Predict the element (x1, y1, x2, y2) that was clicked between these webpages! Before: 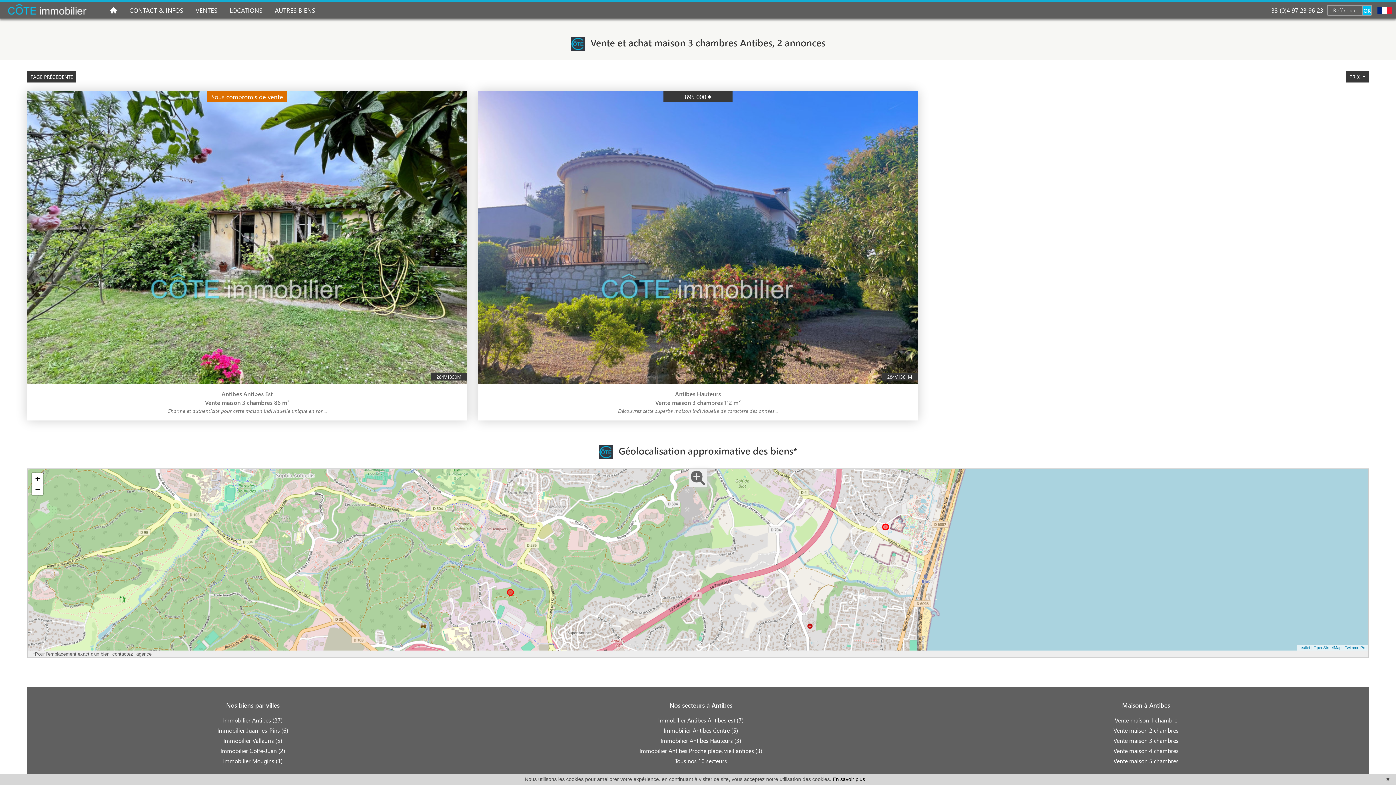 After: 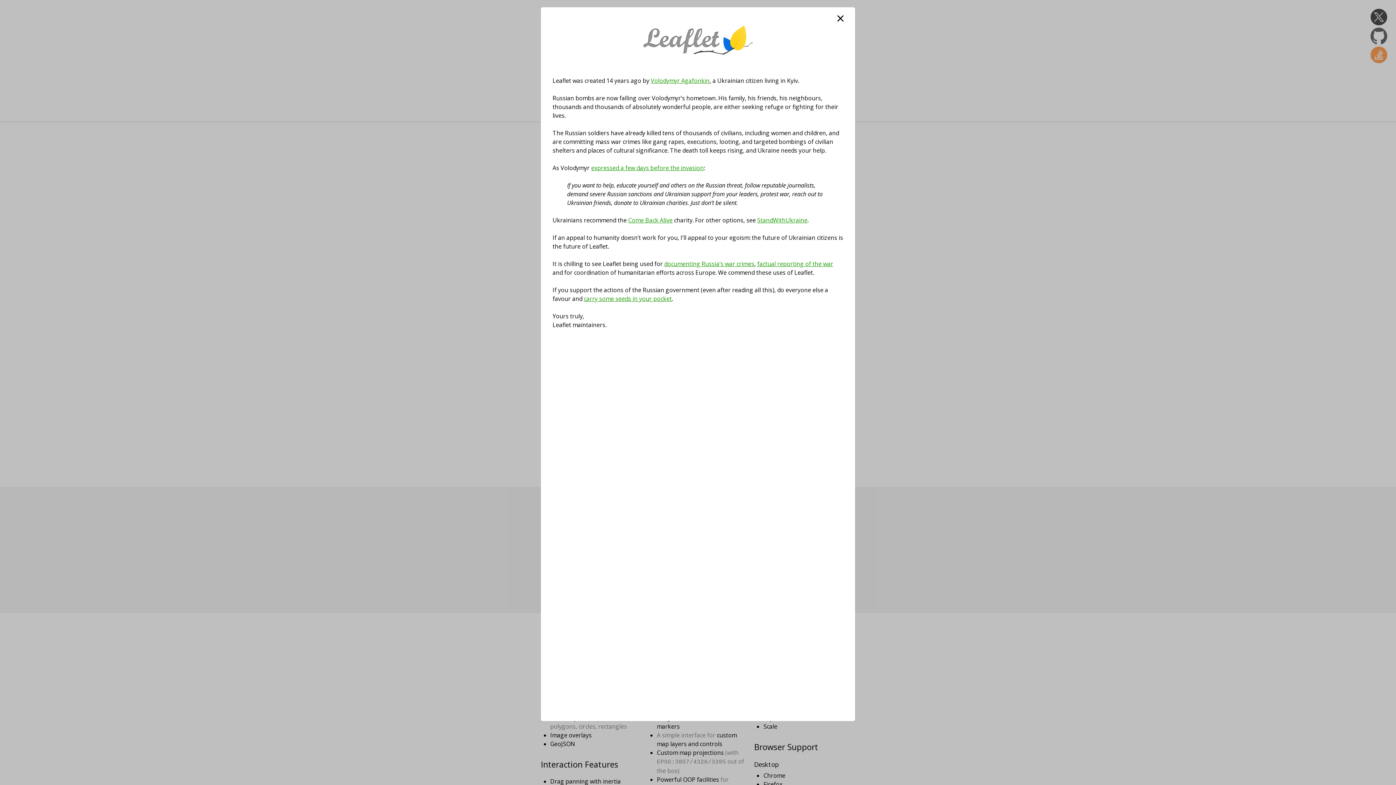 Action: label: Leaflet bbox: (1298, 645, 1310, 650)